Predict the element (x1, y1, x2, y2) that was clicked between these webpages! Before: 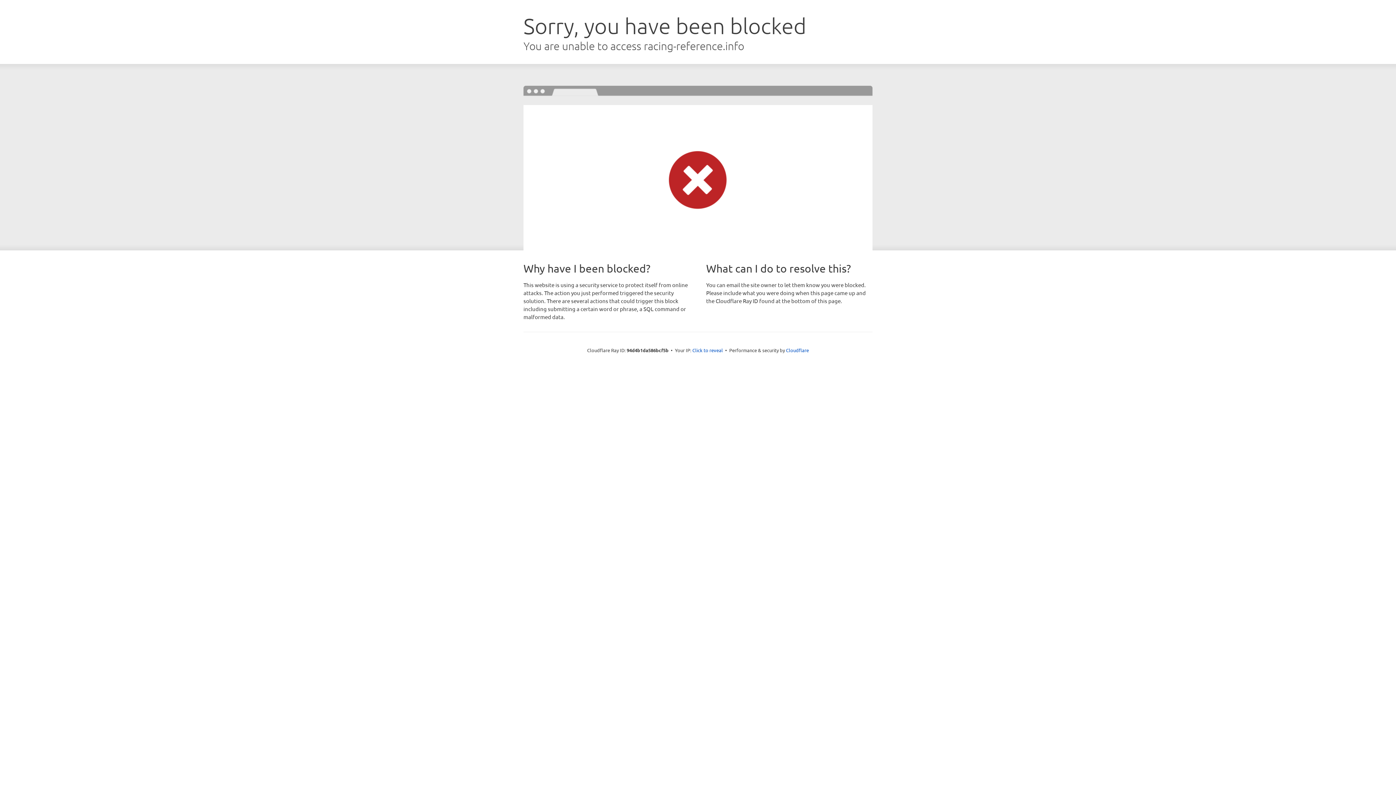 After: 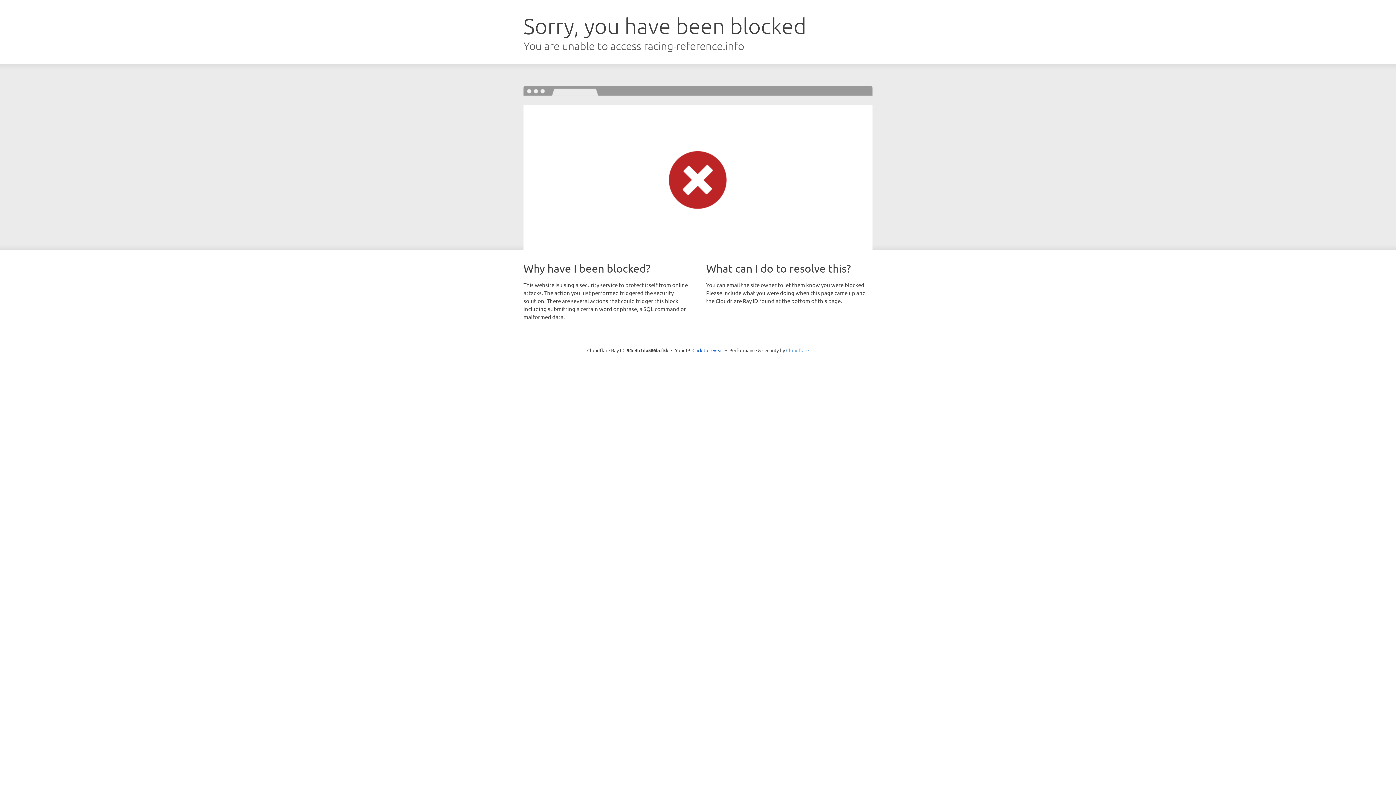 Action: bbox: (786, 347, 809, 353) label: Cloudflare